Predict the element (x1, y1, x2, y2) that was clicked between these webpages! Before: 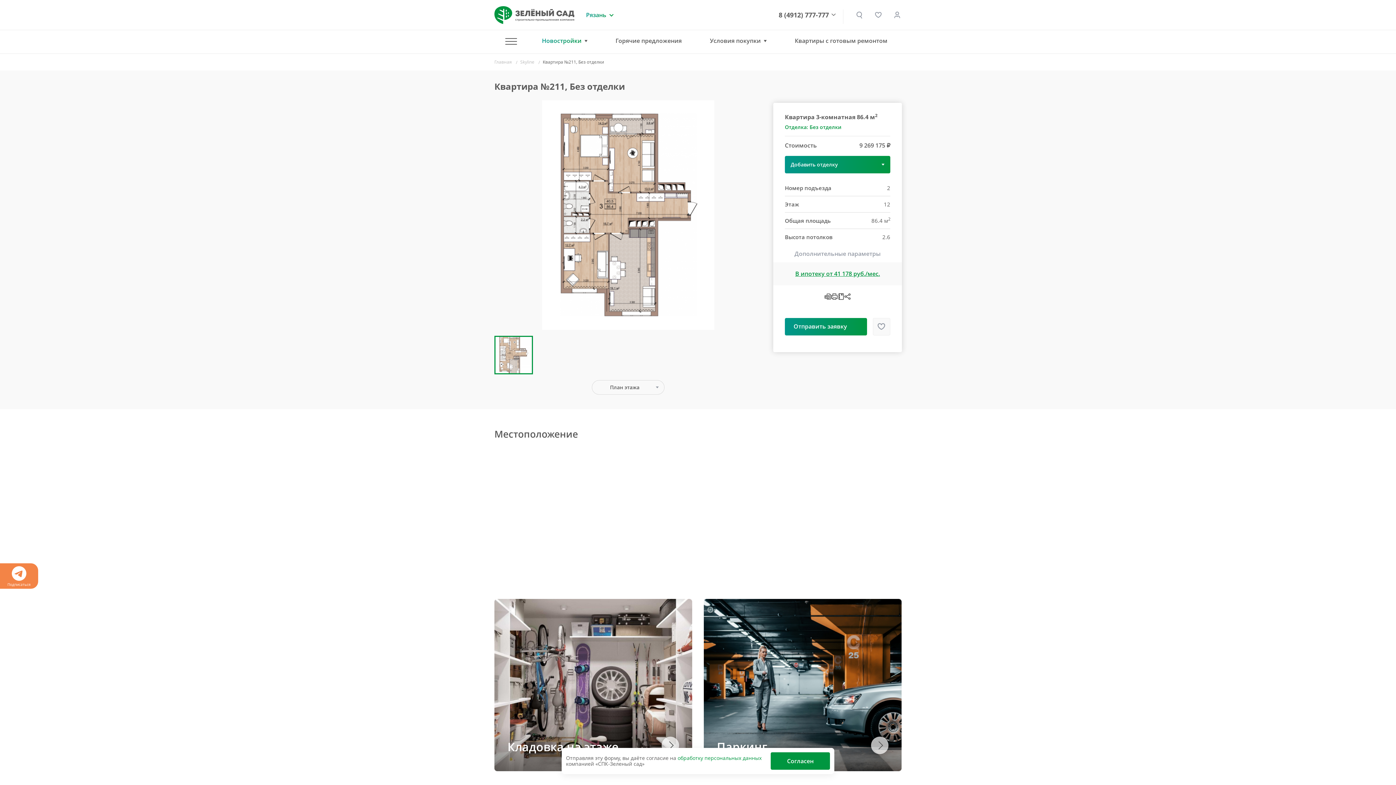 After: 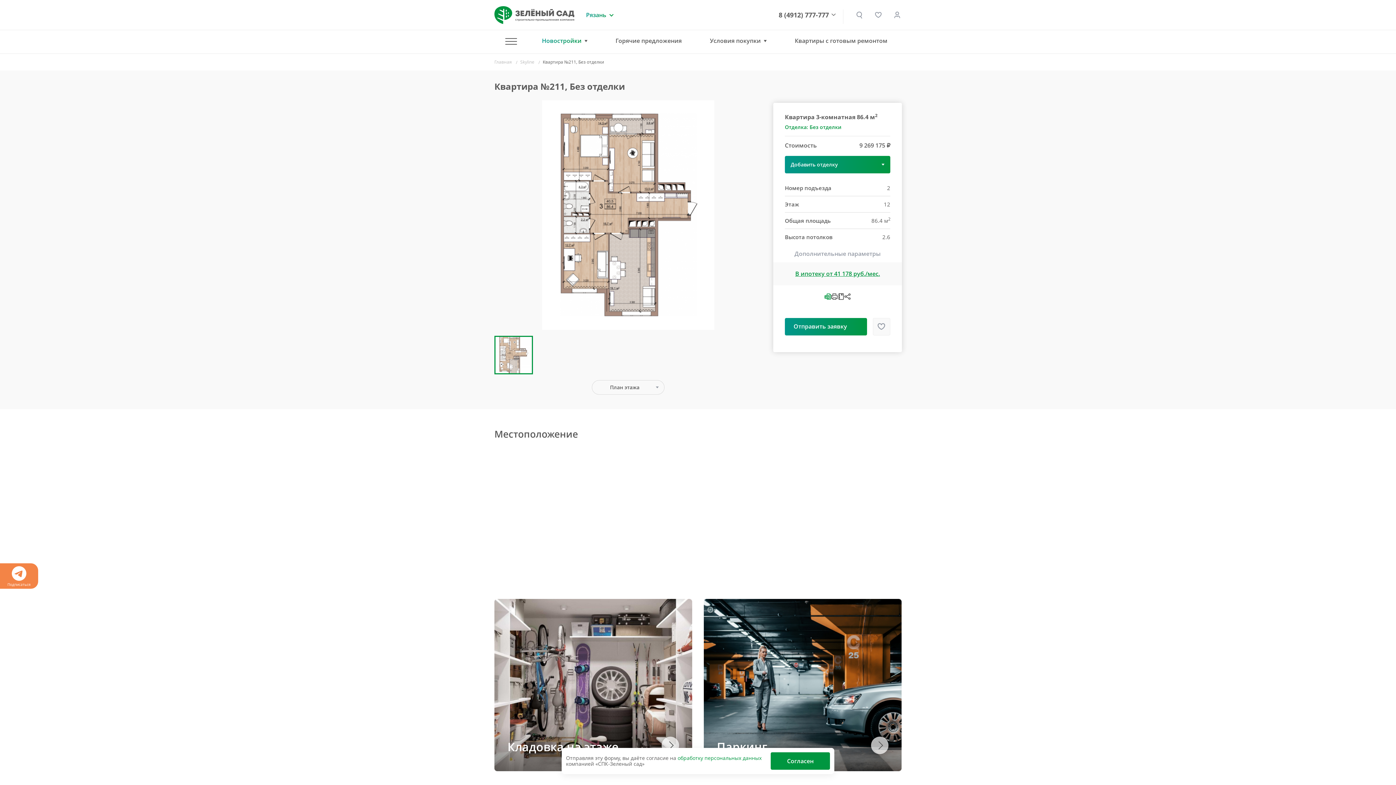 Action: bbox: (824, 292, 831, 299)